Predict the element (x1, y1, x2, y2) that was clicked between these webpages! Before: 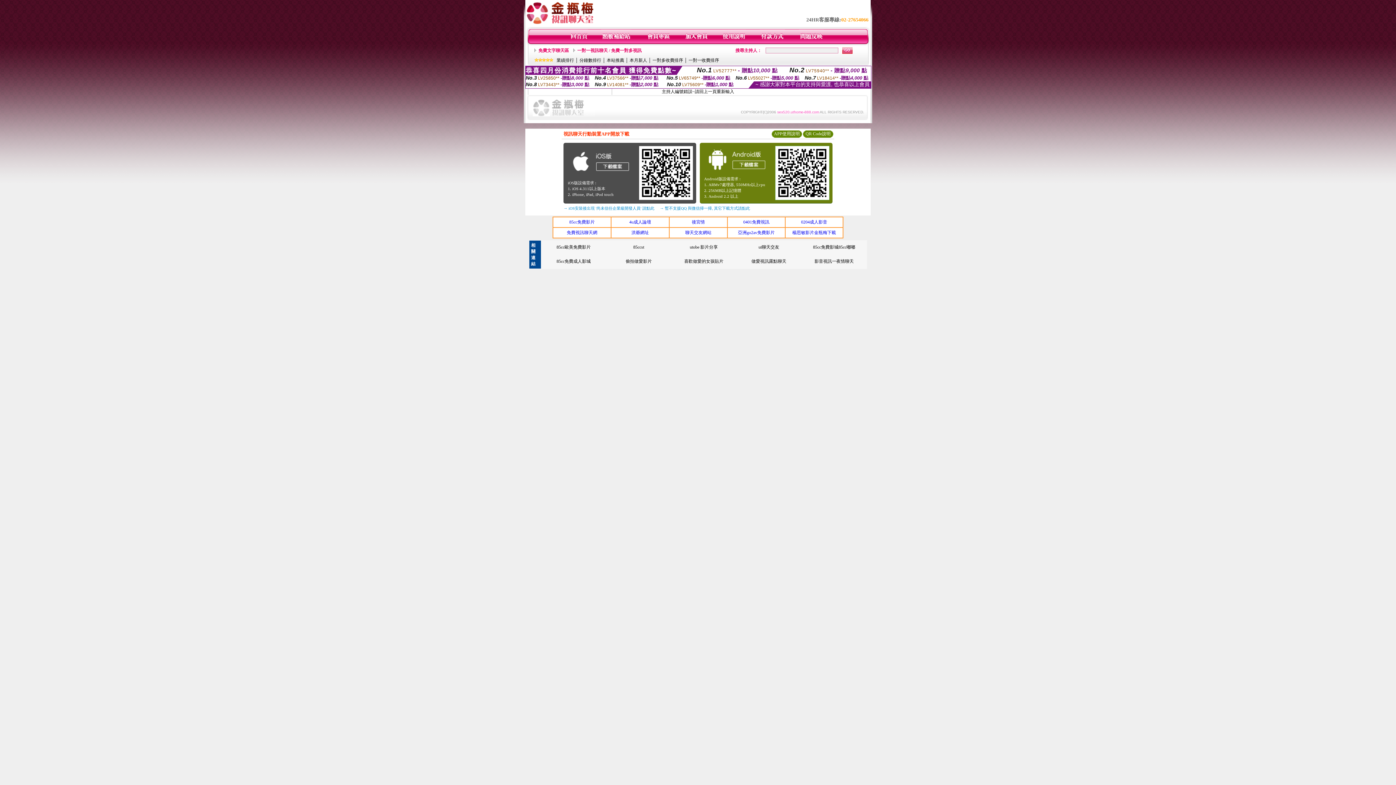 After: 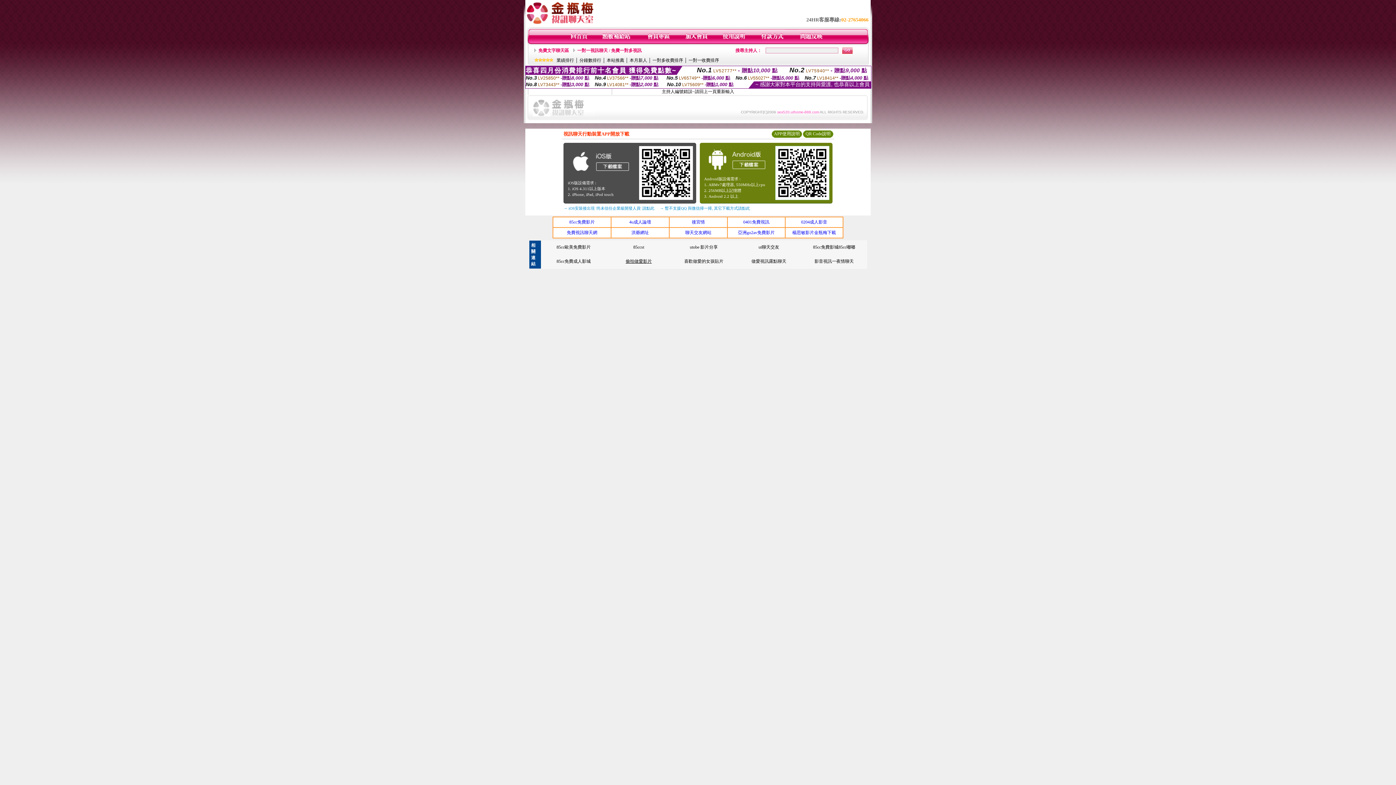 Action: label: 偷拍做愛影片 bbox: (625, 258, 652, 264)